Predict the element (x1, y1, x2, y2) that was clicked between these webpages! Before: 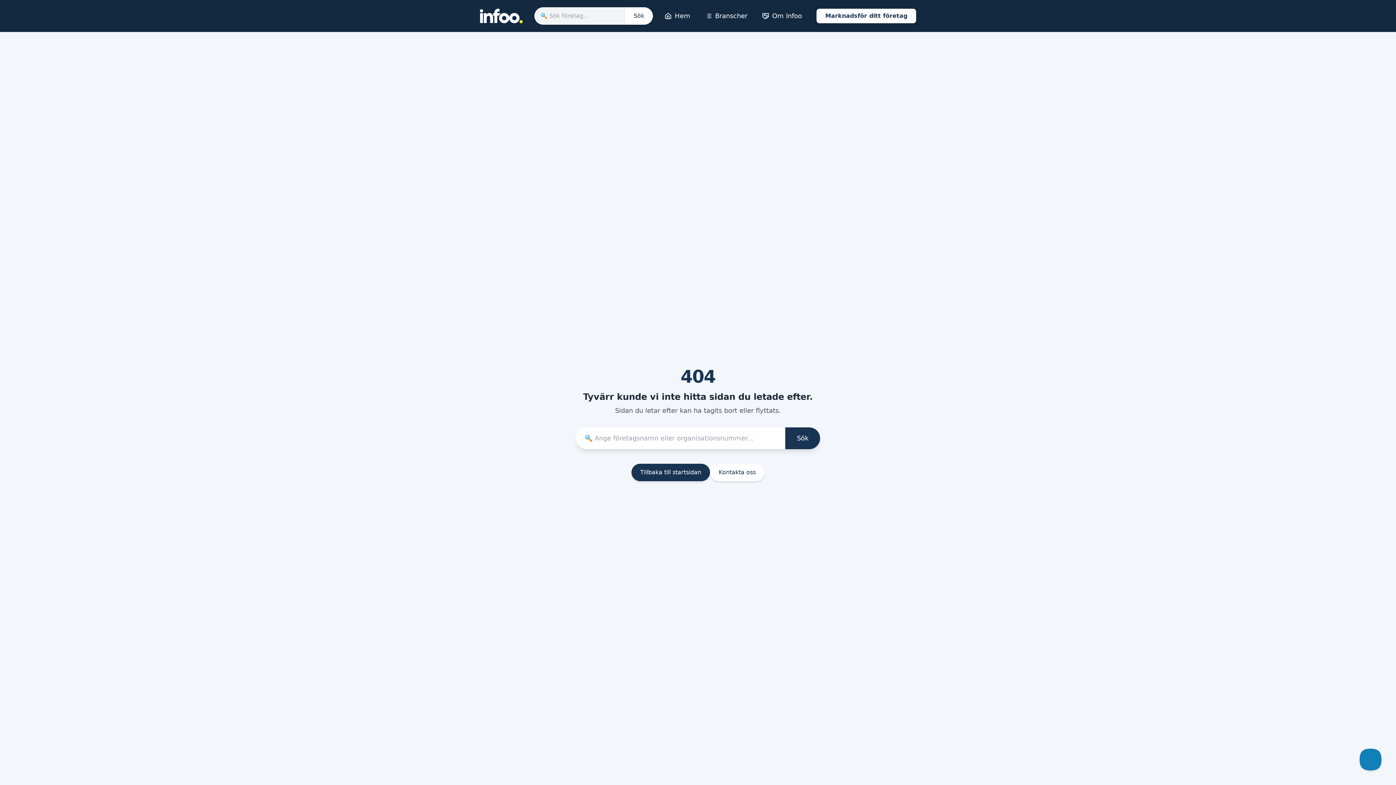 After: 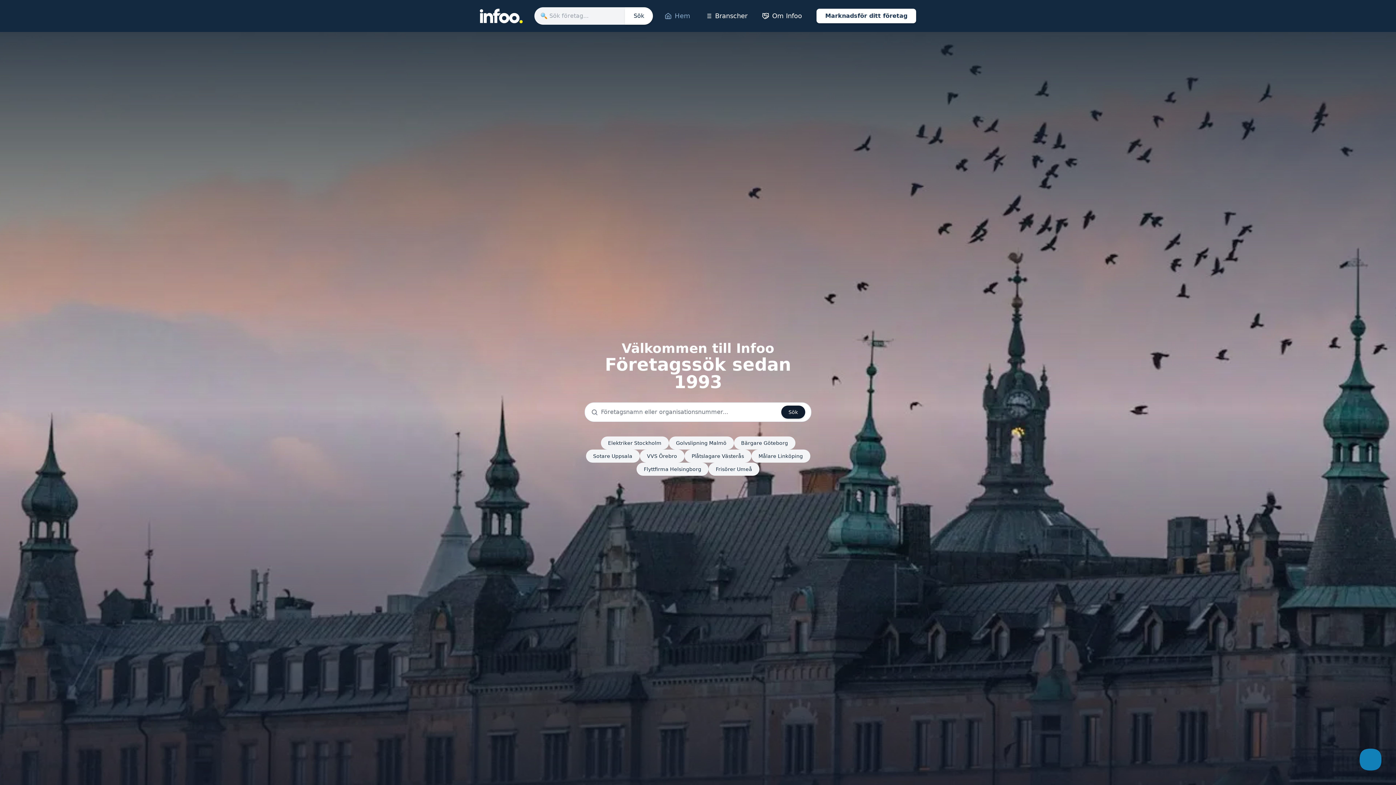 Action: bbox: (480, 8, 523, 23)